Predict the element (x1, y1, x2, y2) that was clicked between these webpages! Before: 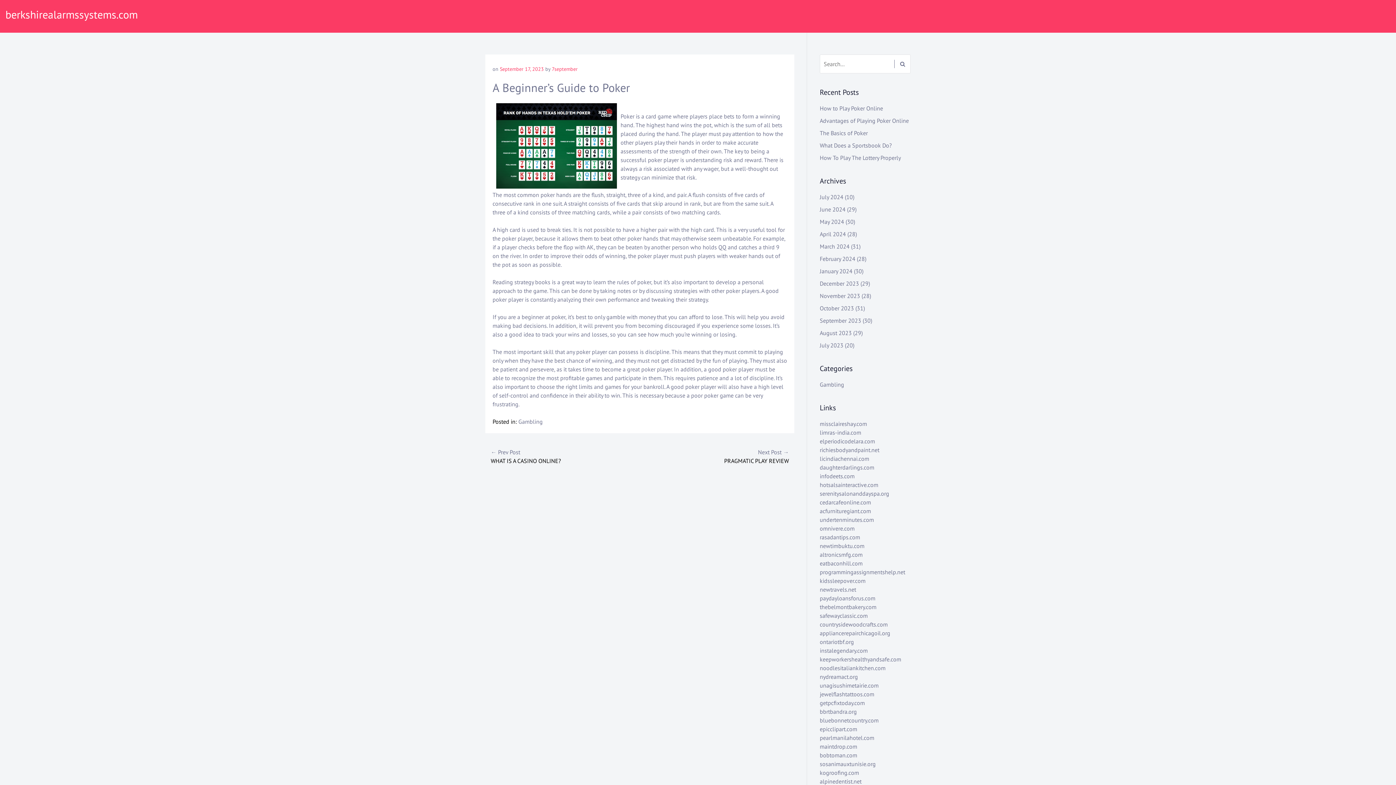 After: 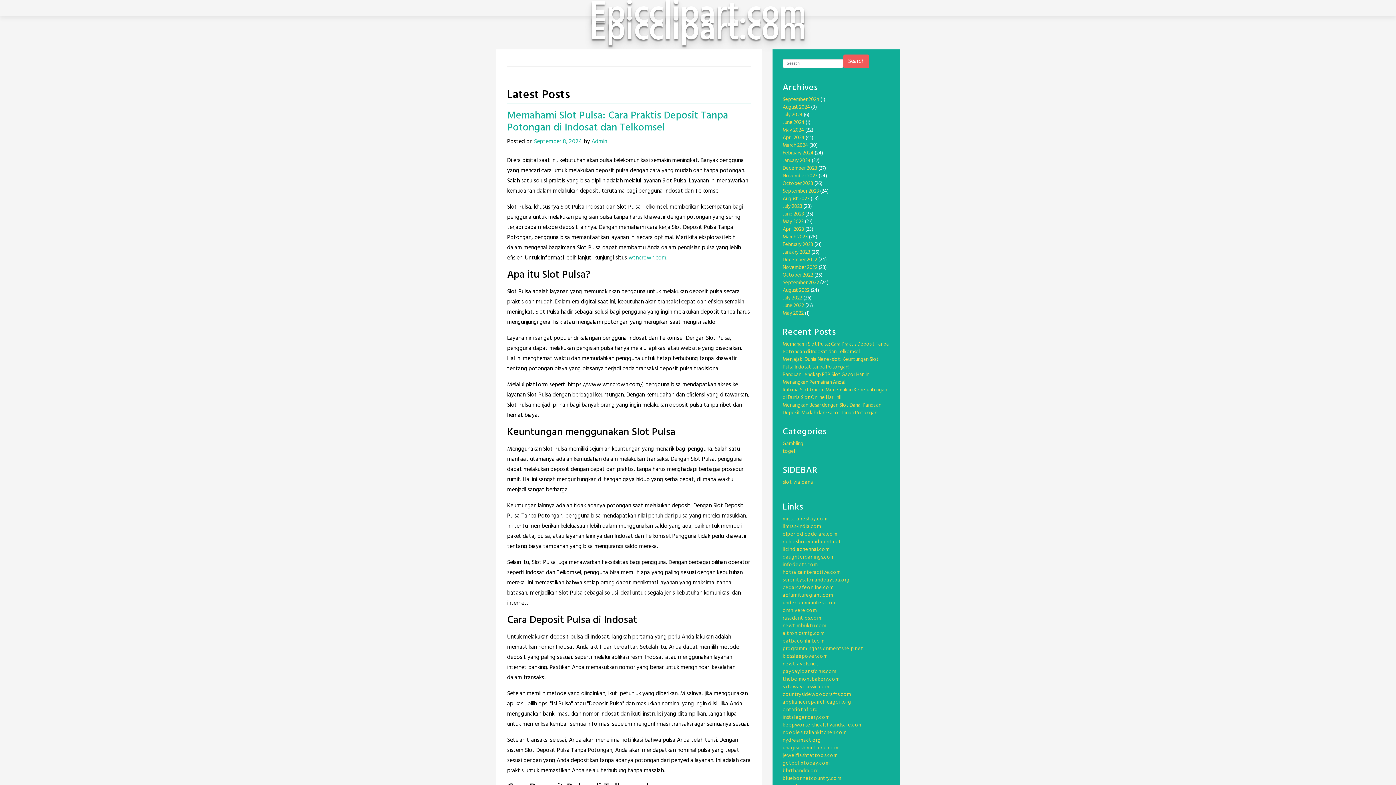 Action: label: epicclipart.com bbox: (820, 725, 857, 733)